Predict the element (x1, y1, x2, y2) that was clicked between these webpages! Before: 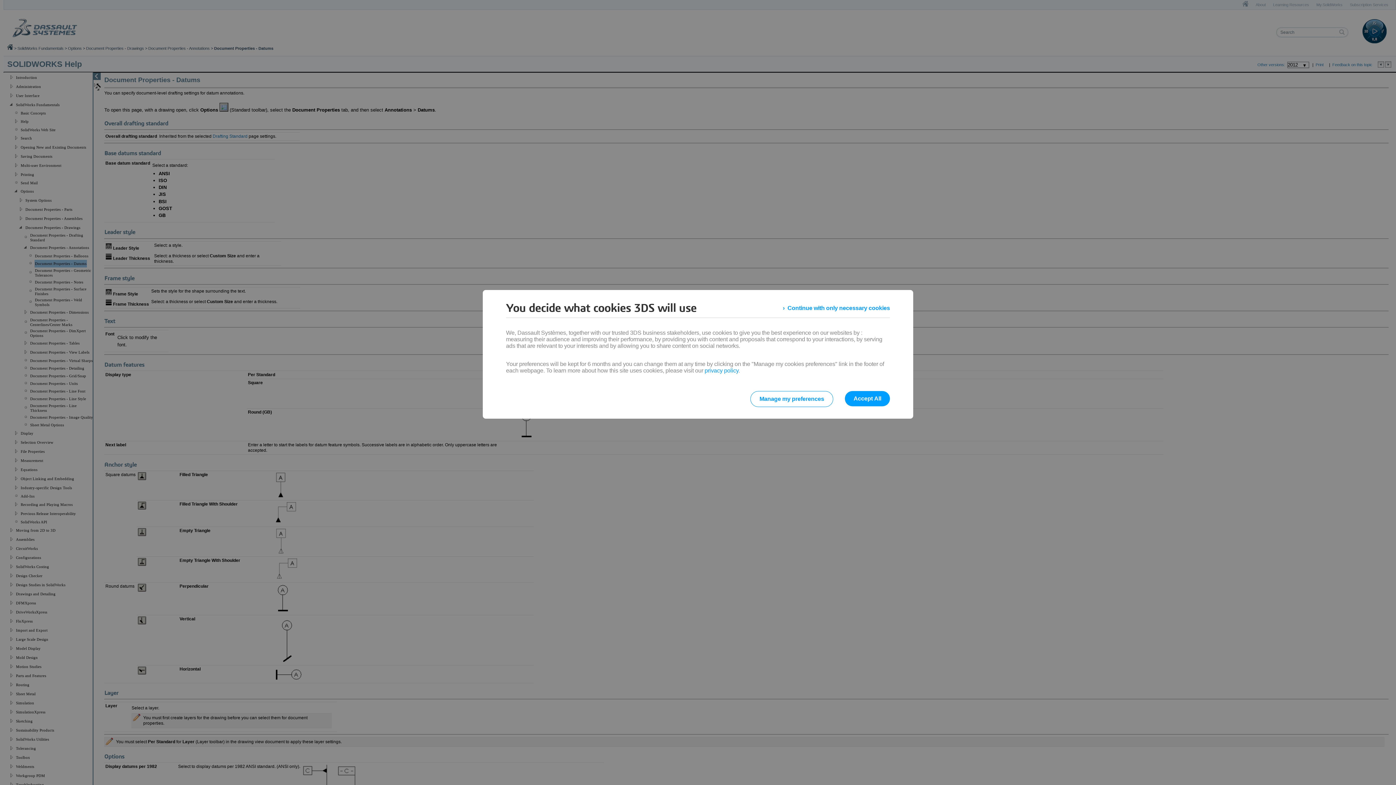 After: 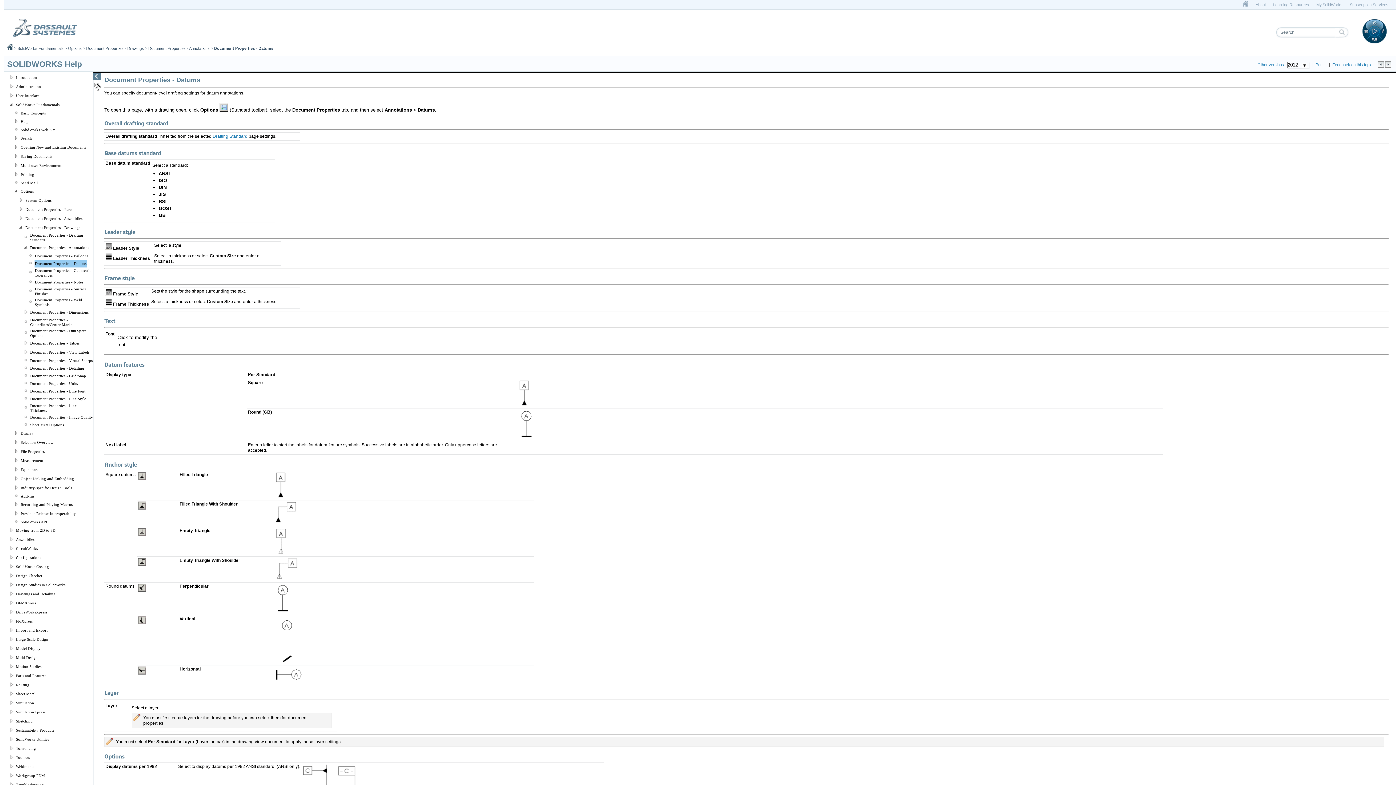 Action: bbox: (845, 391, 890, 406) label: Accept All